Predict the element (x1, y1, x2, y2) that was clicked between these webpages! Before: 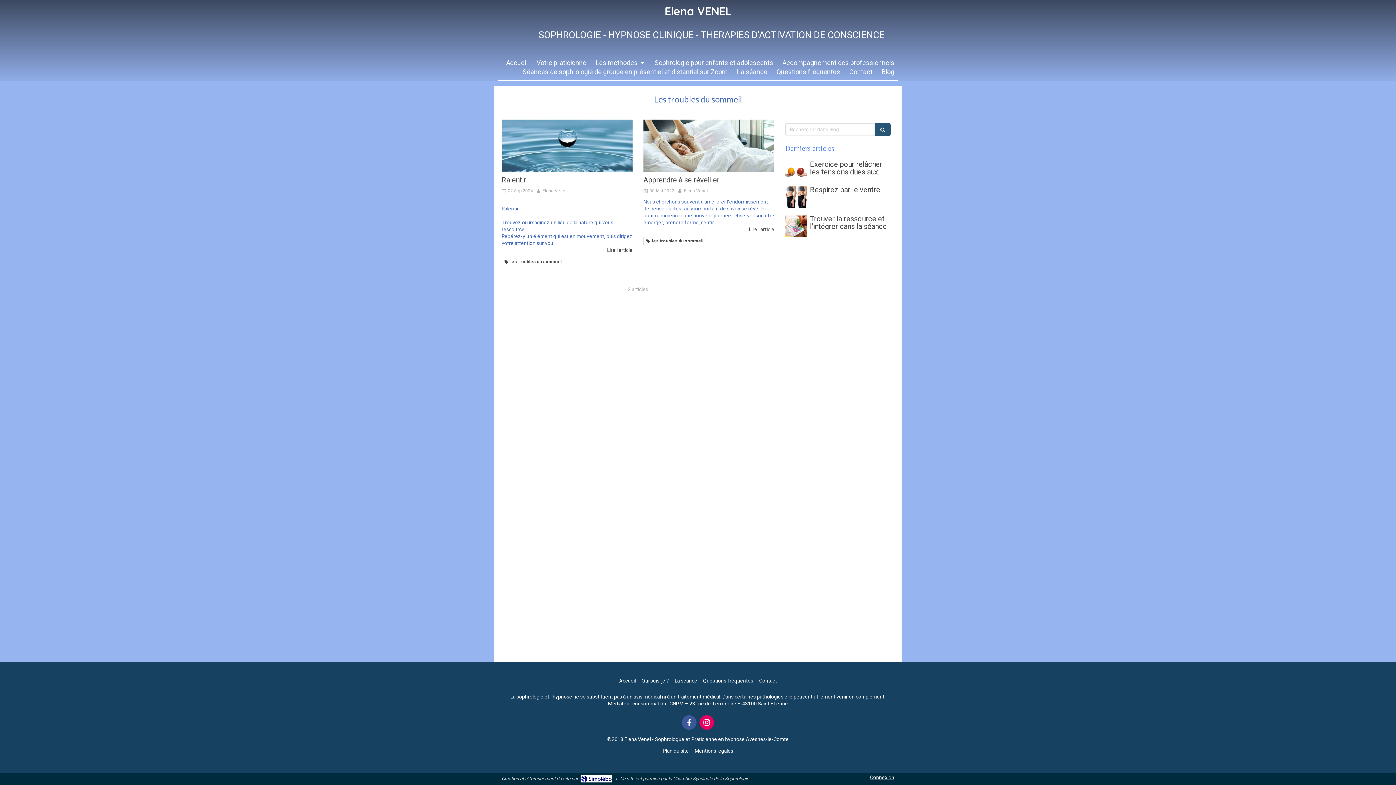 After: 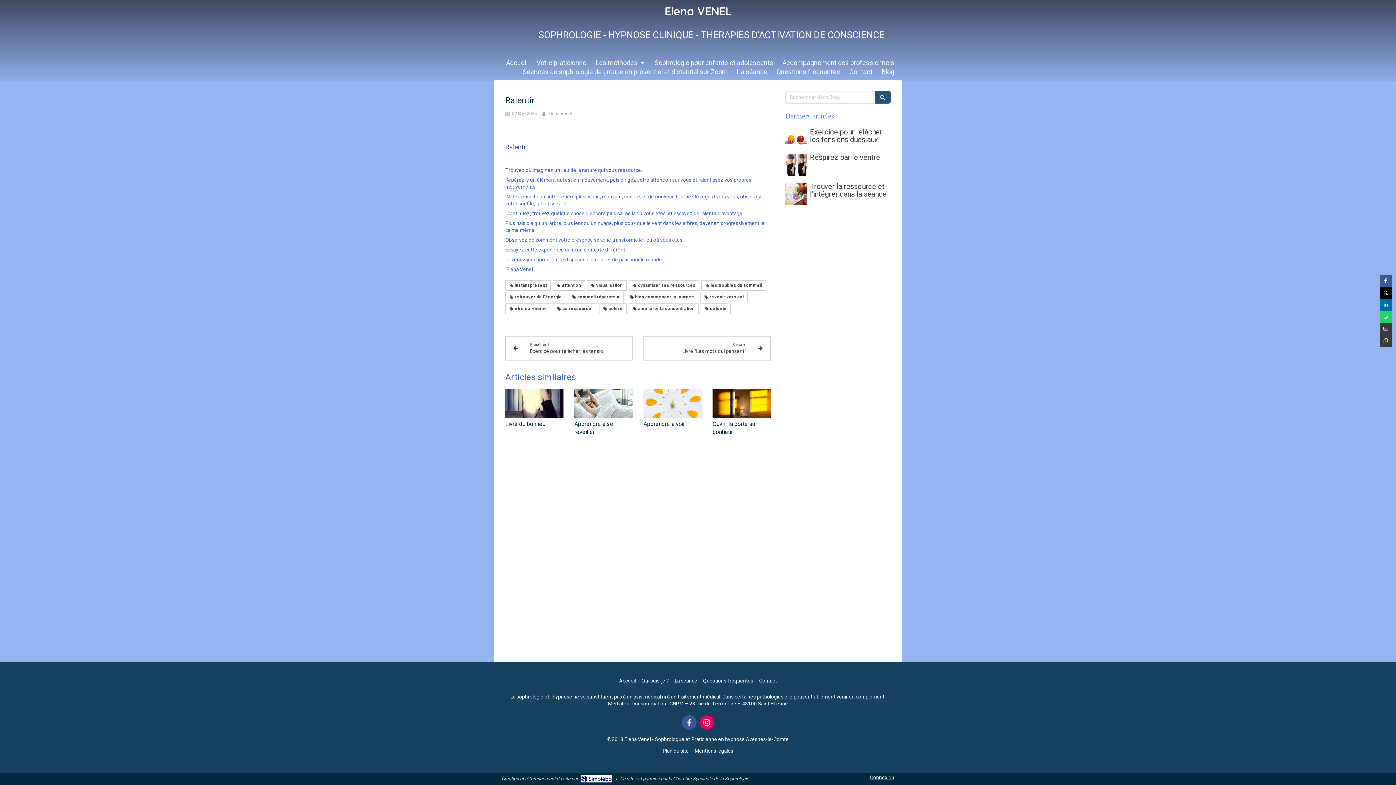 Action: label: Lire l'article bbox: (607, 246, 632, 254)